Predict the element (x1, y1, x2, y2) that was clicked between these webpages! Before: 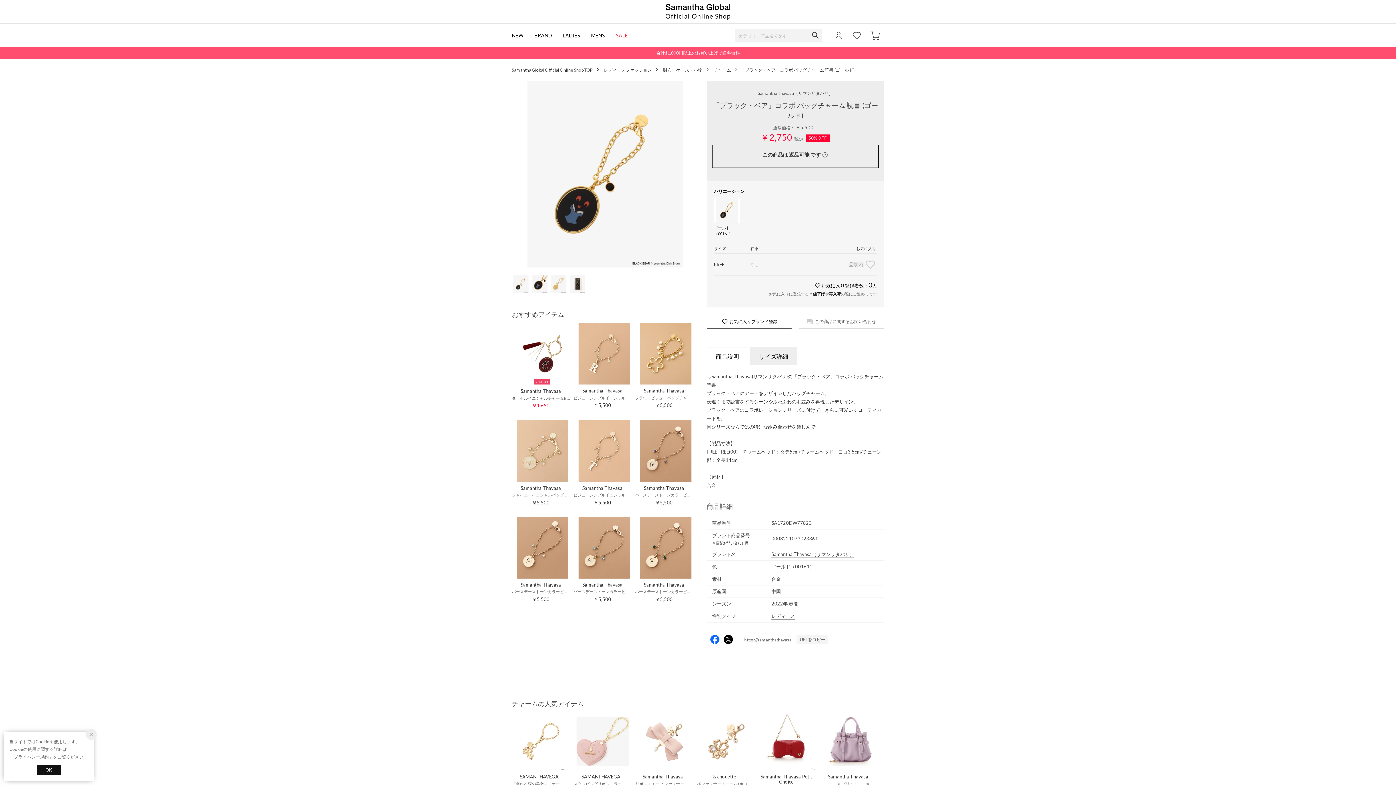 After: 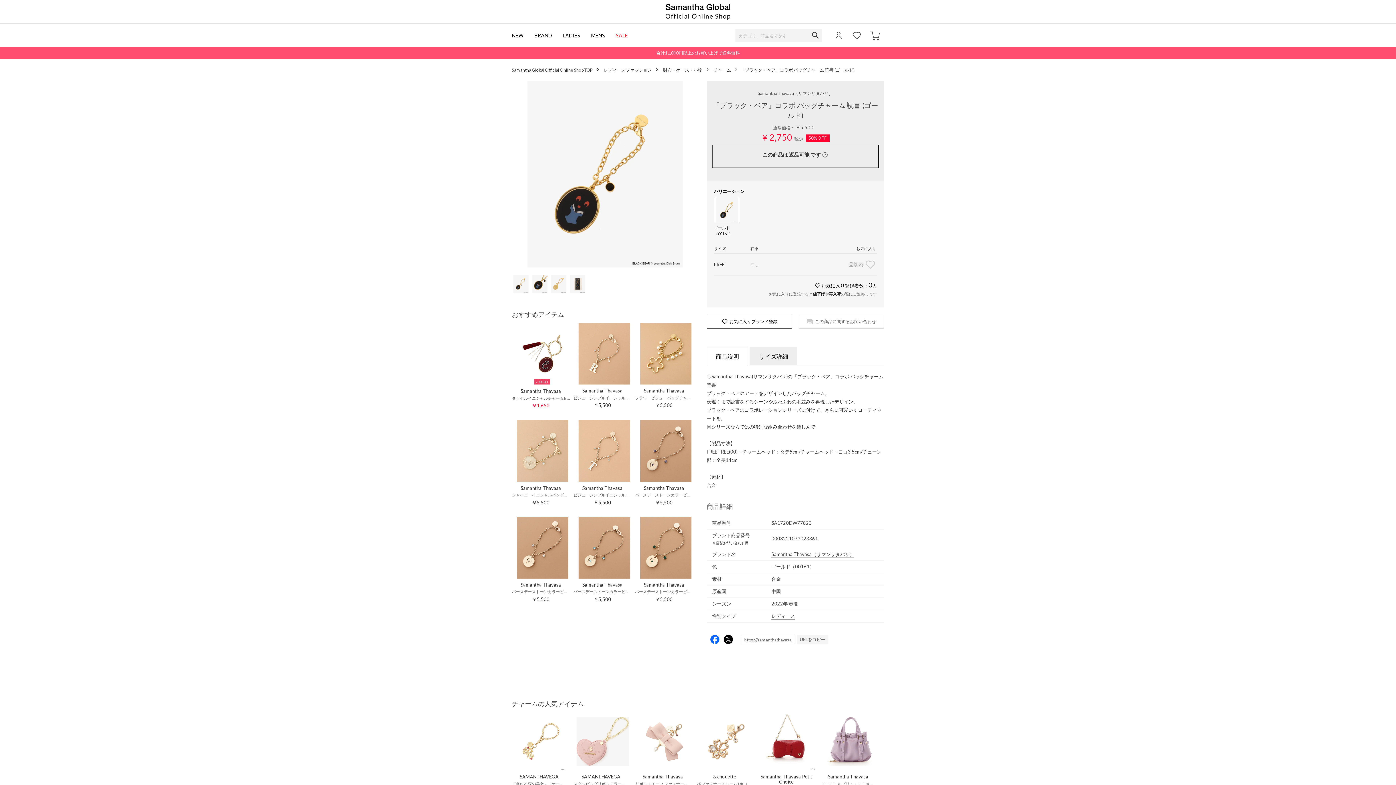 Action: bbox: (85, 729, 96, 740)